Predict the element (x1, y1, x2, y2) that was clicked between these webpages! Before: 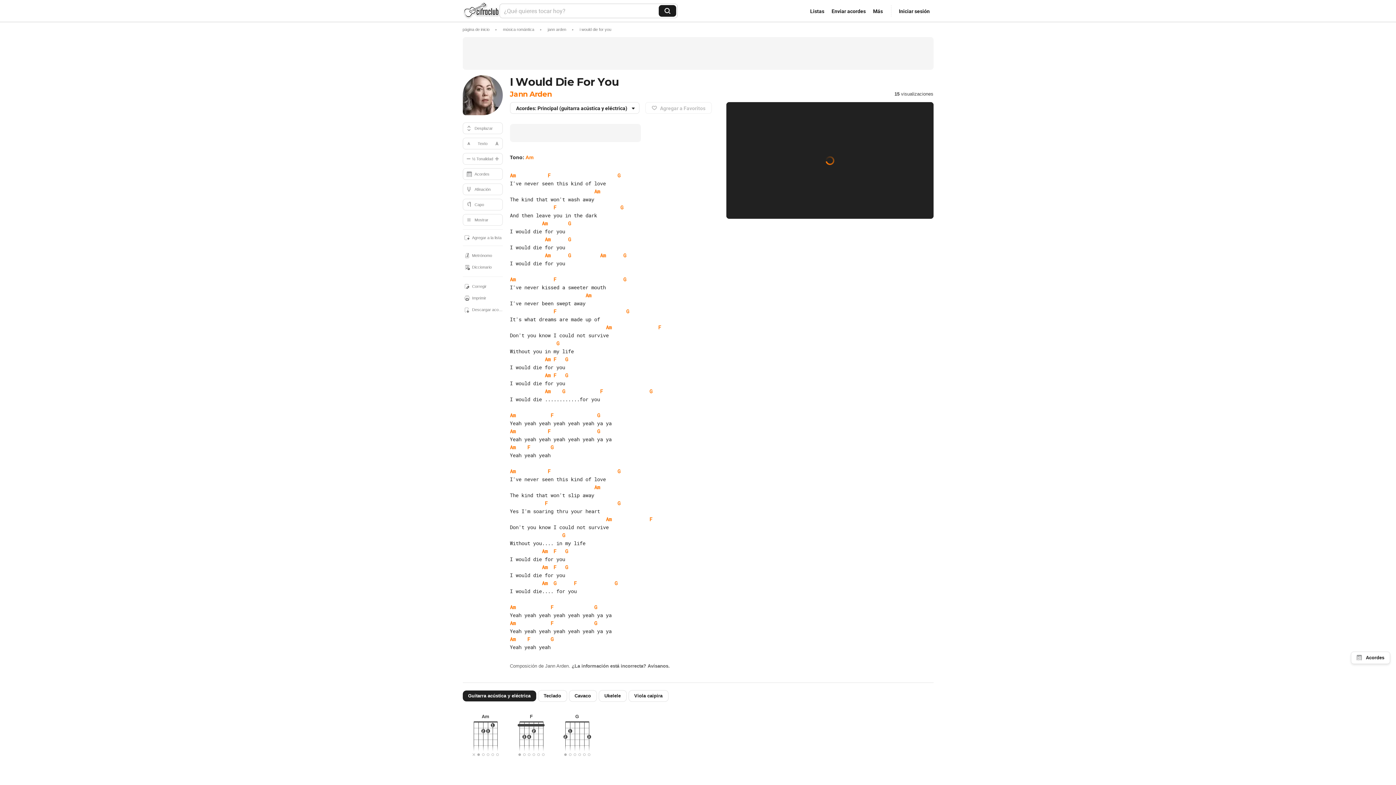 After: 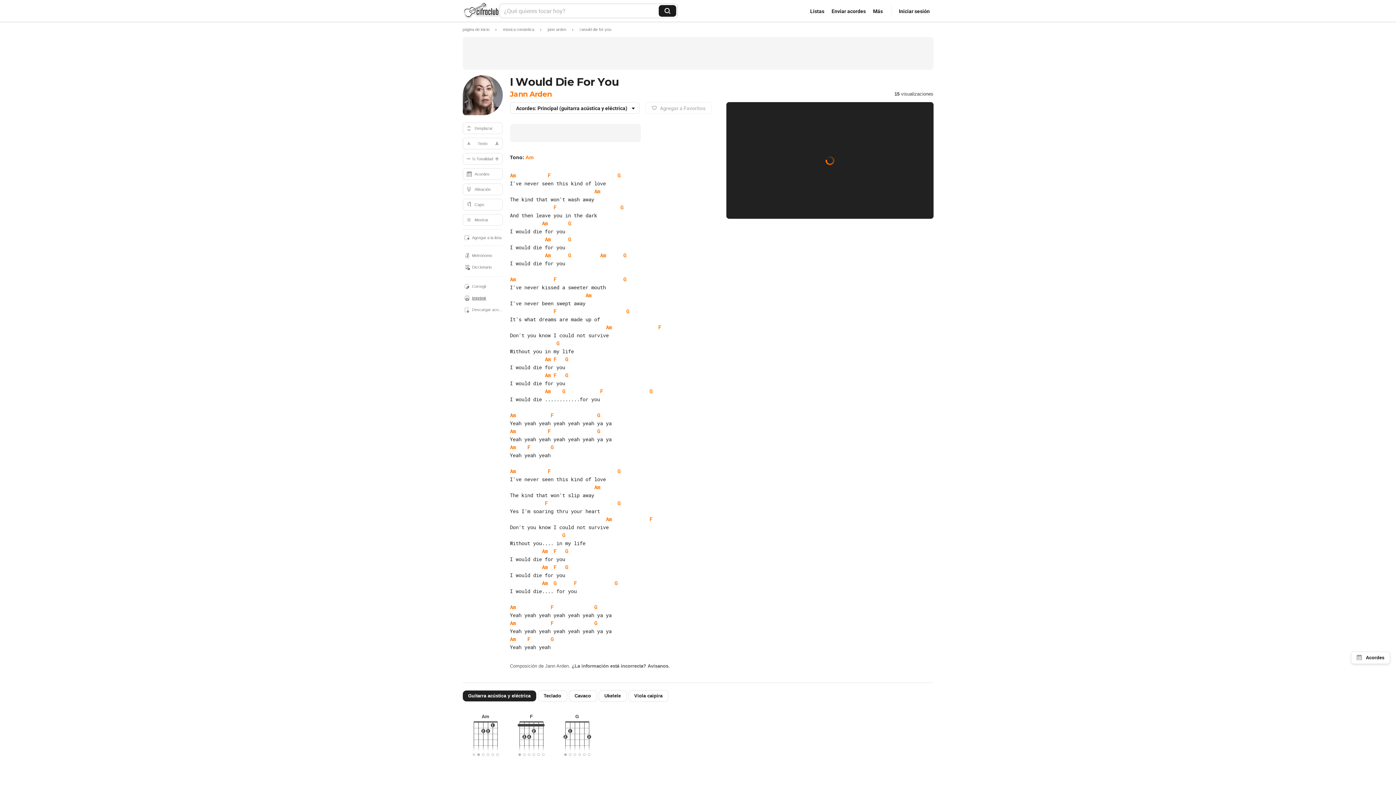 Action: bbox: (462, 292, 502, 304) label: Imprimir